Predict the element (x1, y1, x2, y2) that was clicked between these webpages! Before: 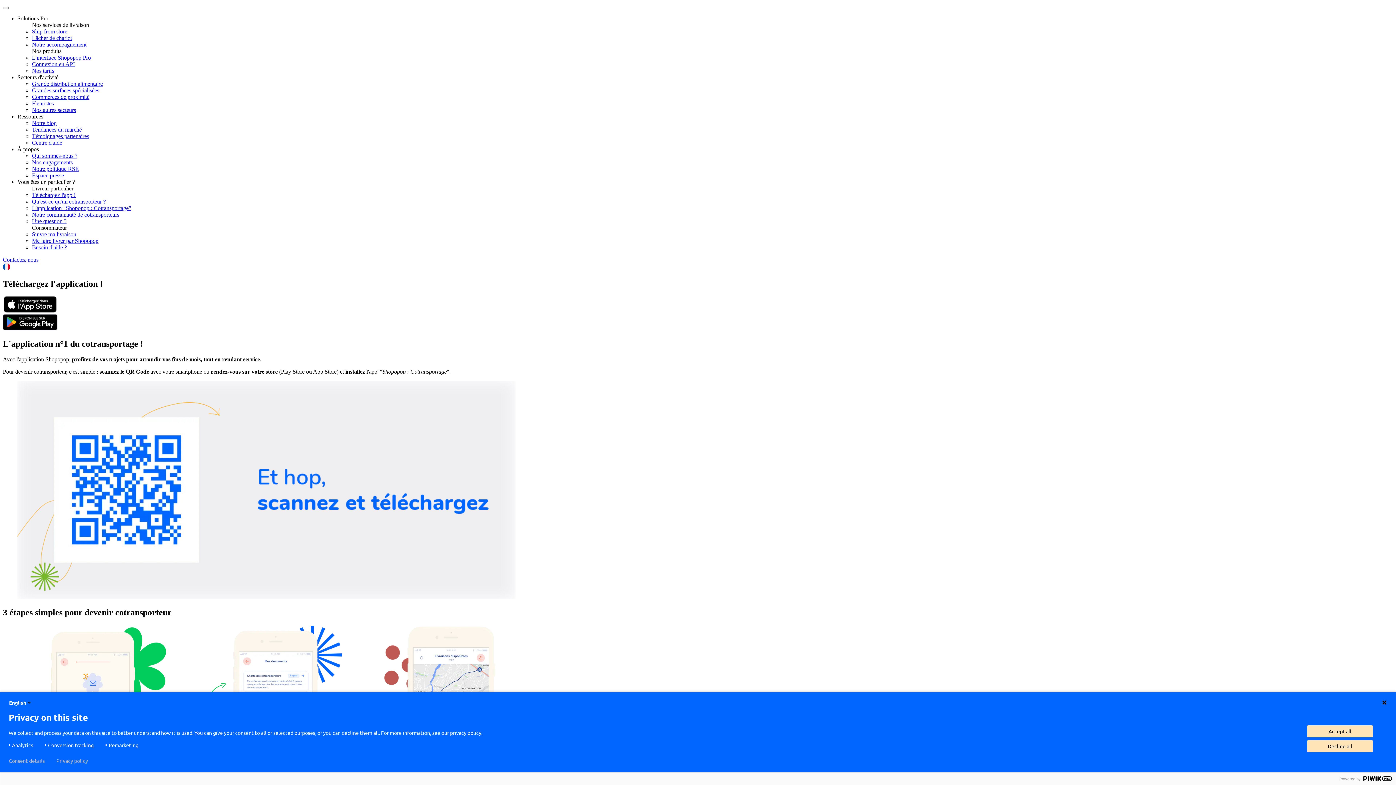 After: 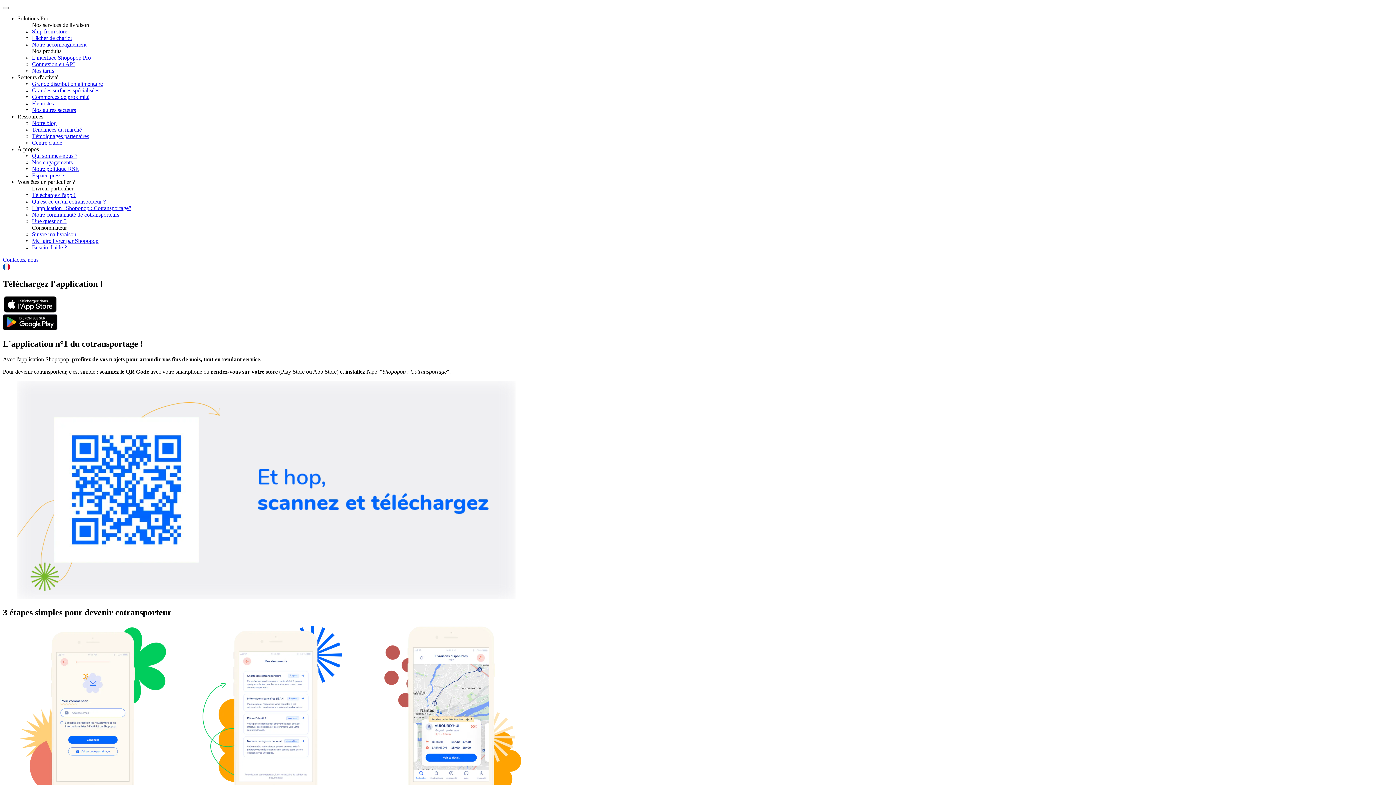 Action: label: Accept all bbox: (1307, 725, 1373, 737)